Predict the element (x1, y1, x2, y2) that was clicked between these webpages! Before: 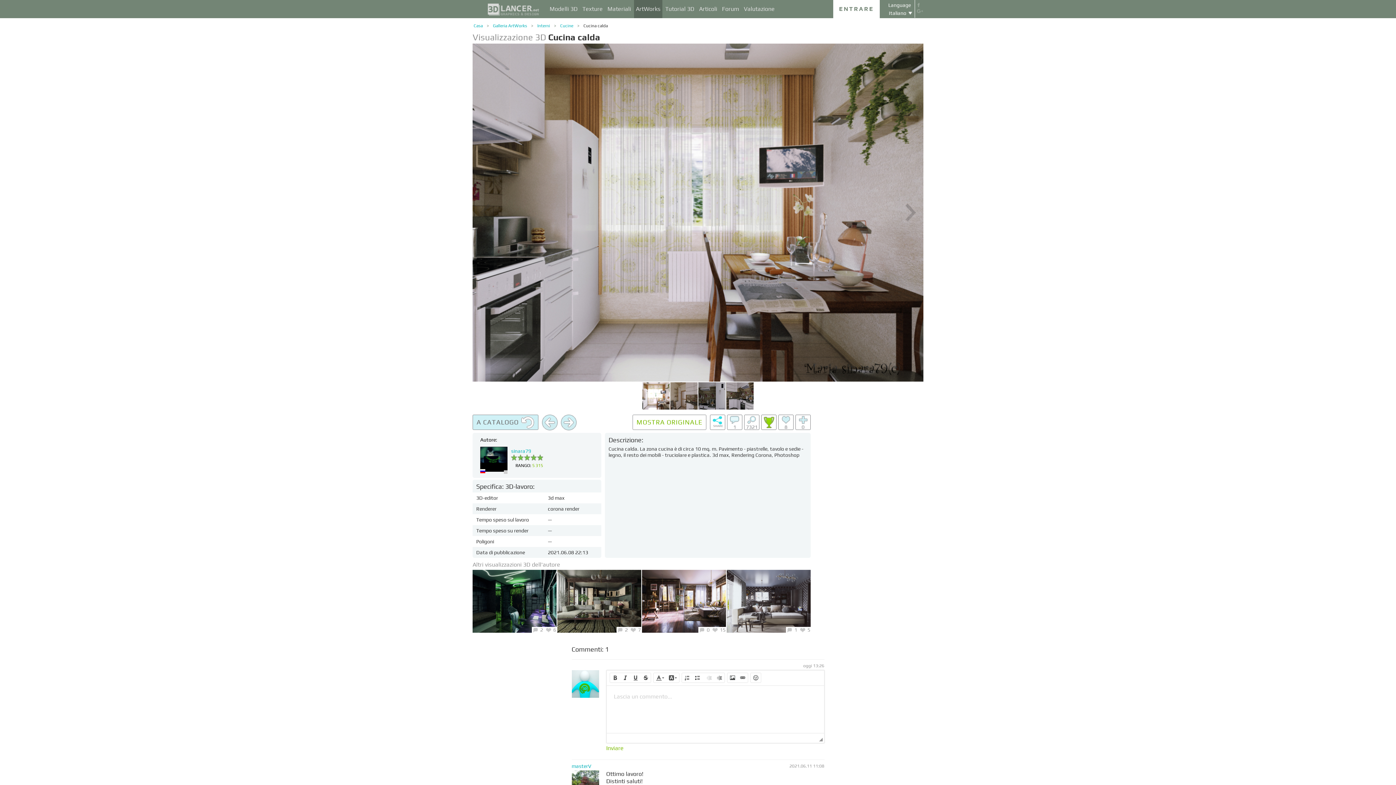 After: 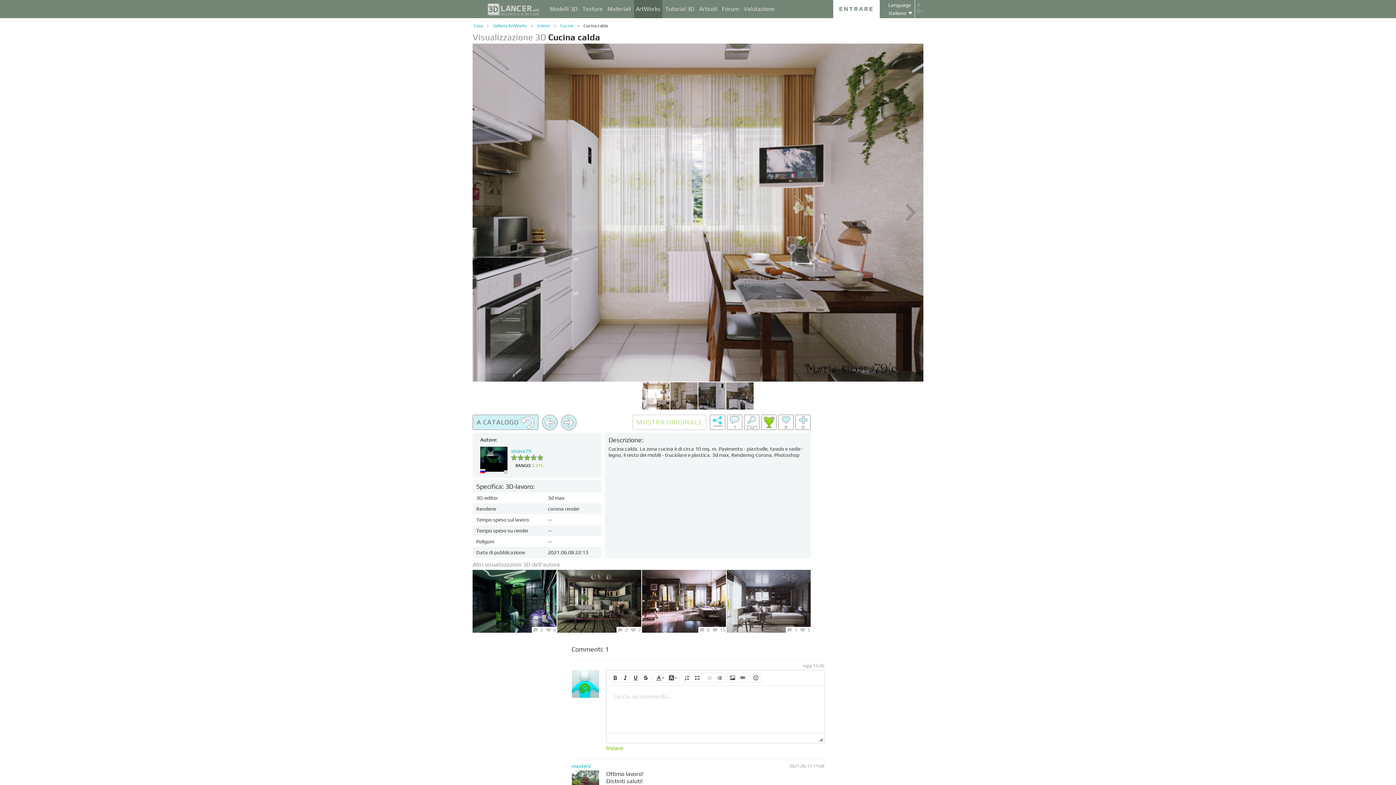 Action: label: MOSTRA ORIGINALE bbox: (632, 414, 706, 430)